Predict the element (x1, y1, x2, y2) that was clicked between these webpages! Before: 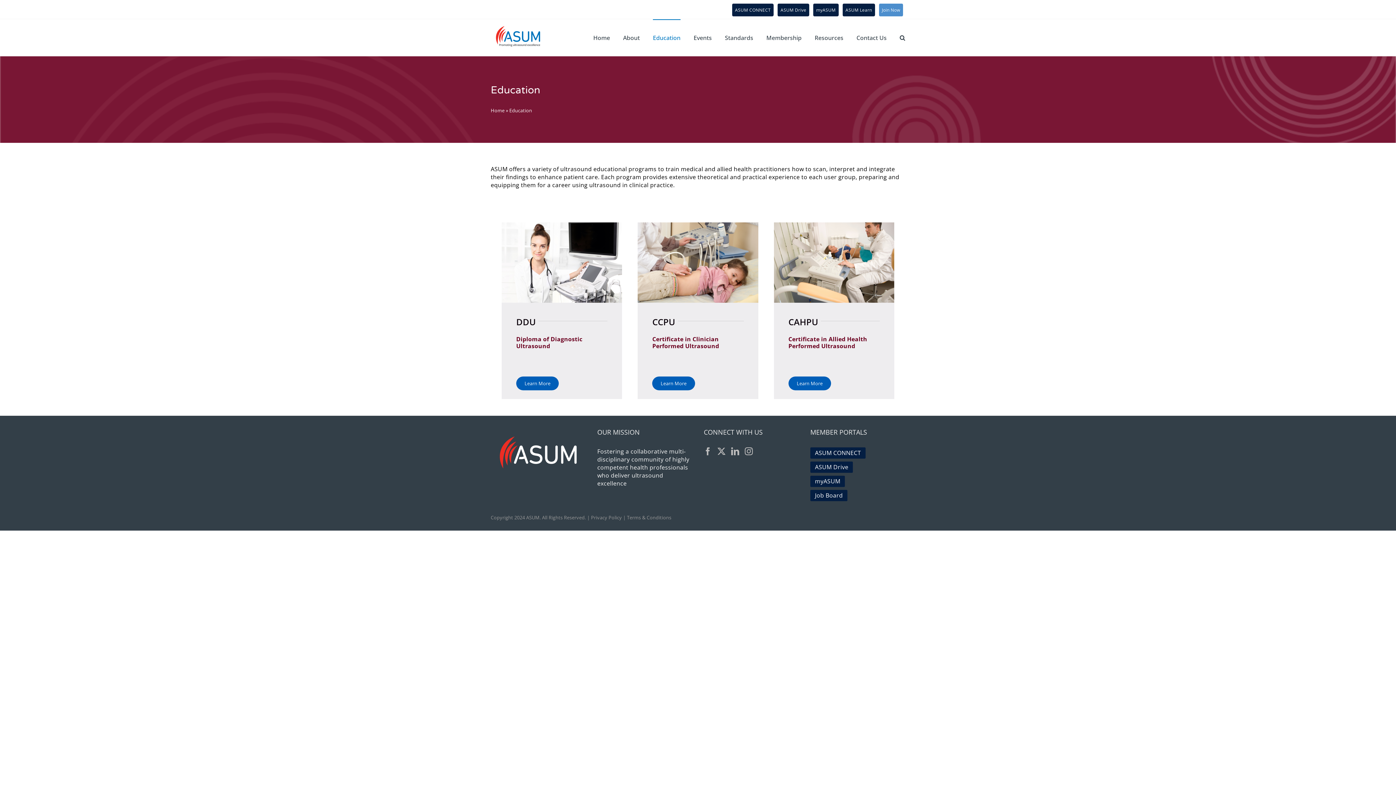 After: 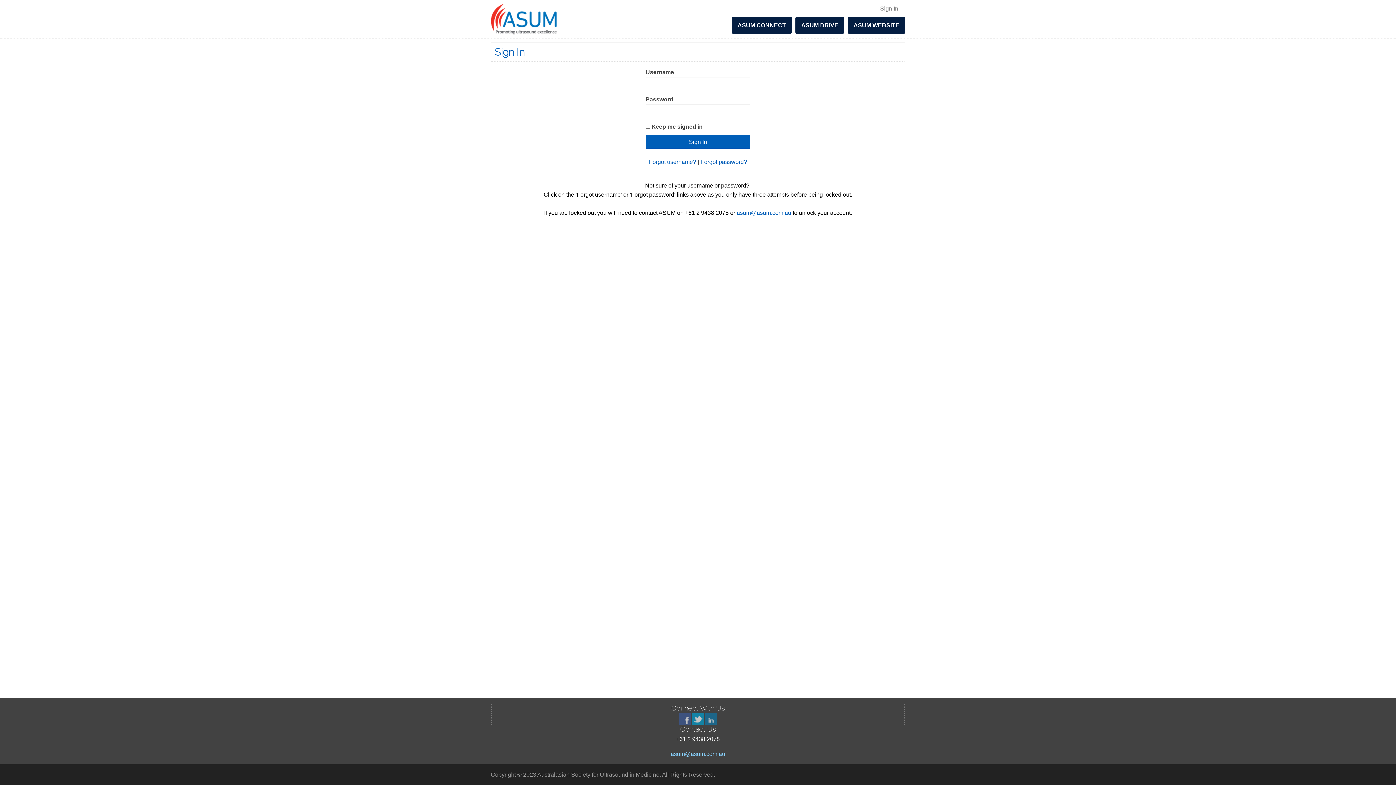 Action: label: myASUM bbox: (813, 3, 838, 16)